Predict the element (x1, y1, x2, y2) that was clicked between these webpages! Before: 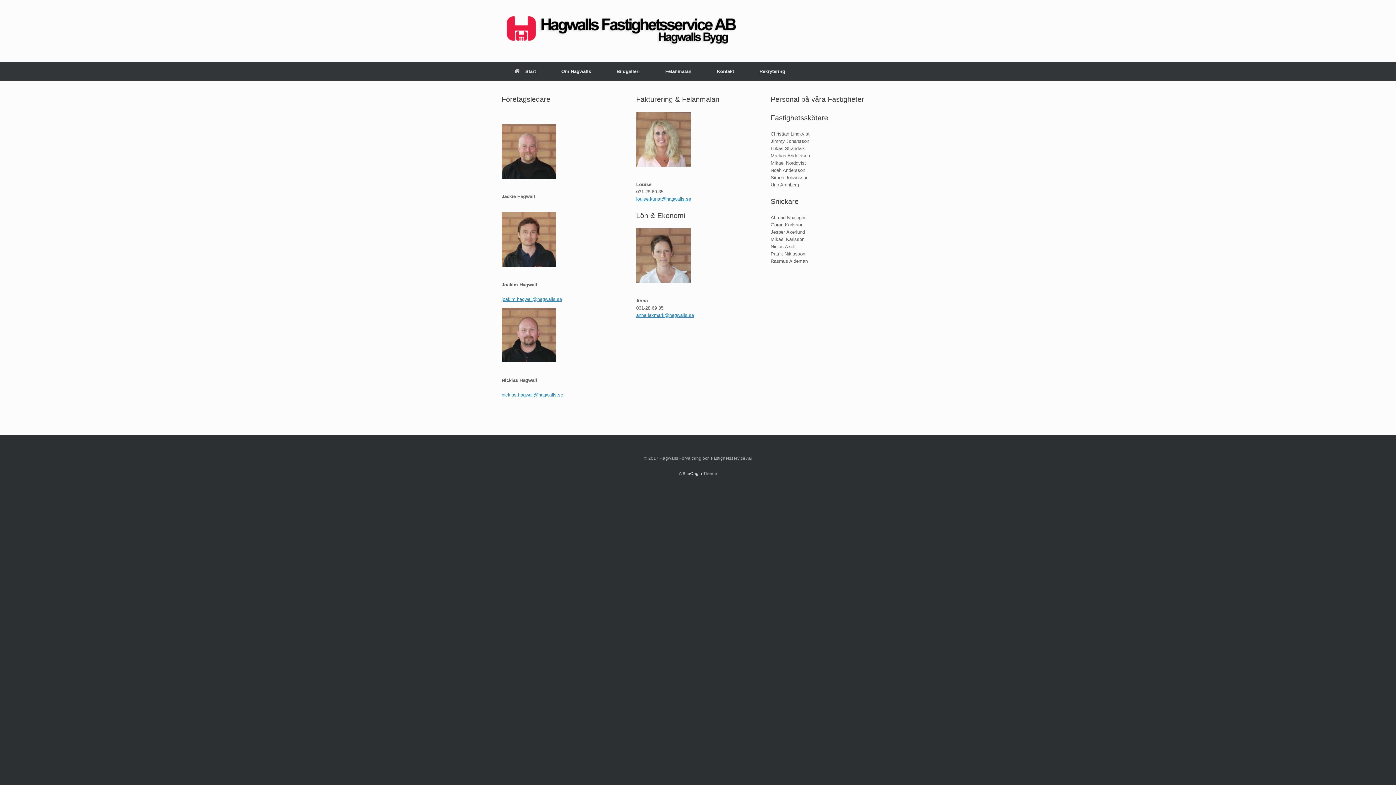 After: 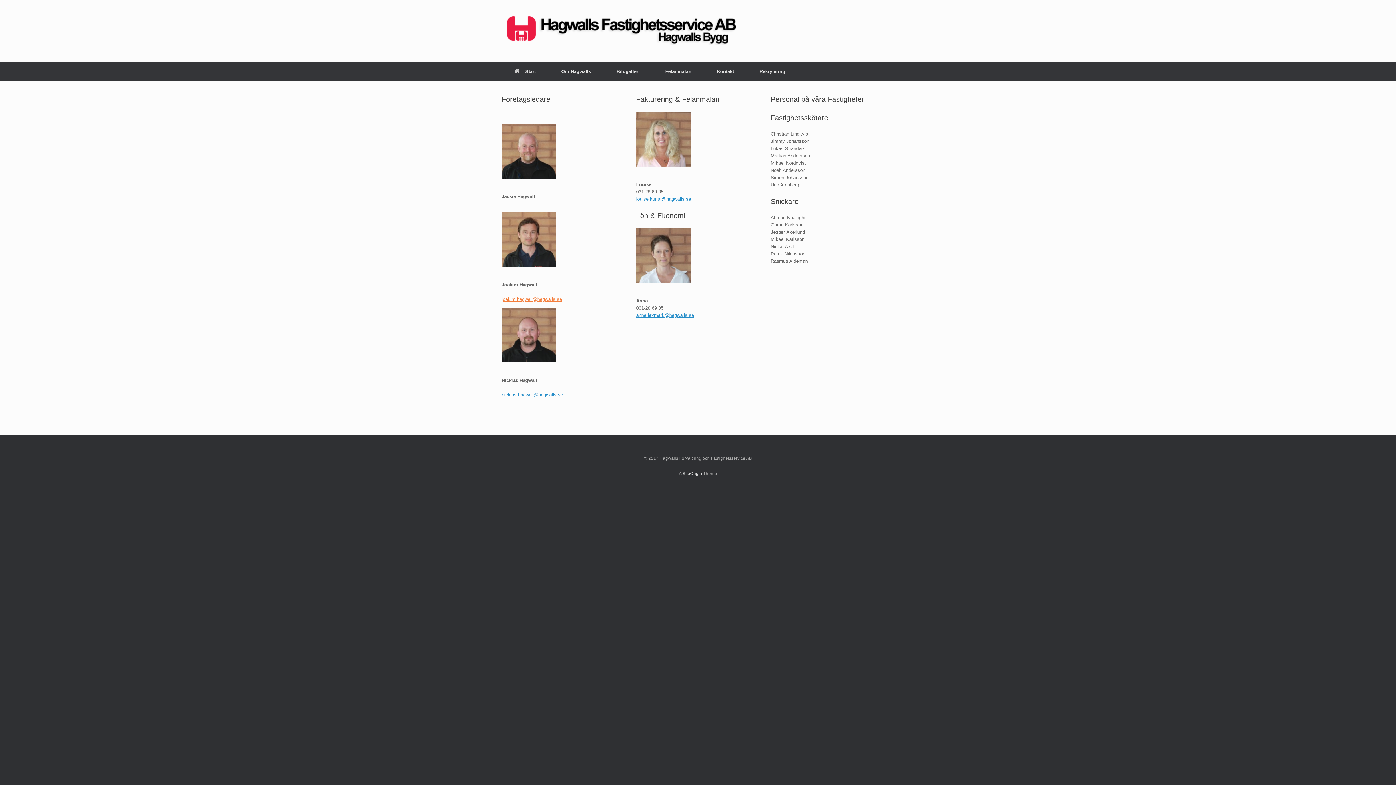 Action: label: joakim.hagwall@hagwalls.se bbox: (501, 296, 562, 302)